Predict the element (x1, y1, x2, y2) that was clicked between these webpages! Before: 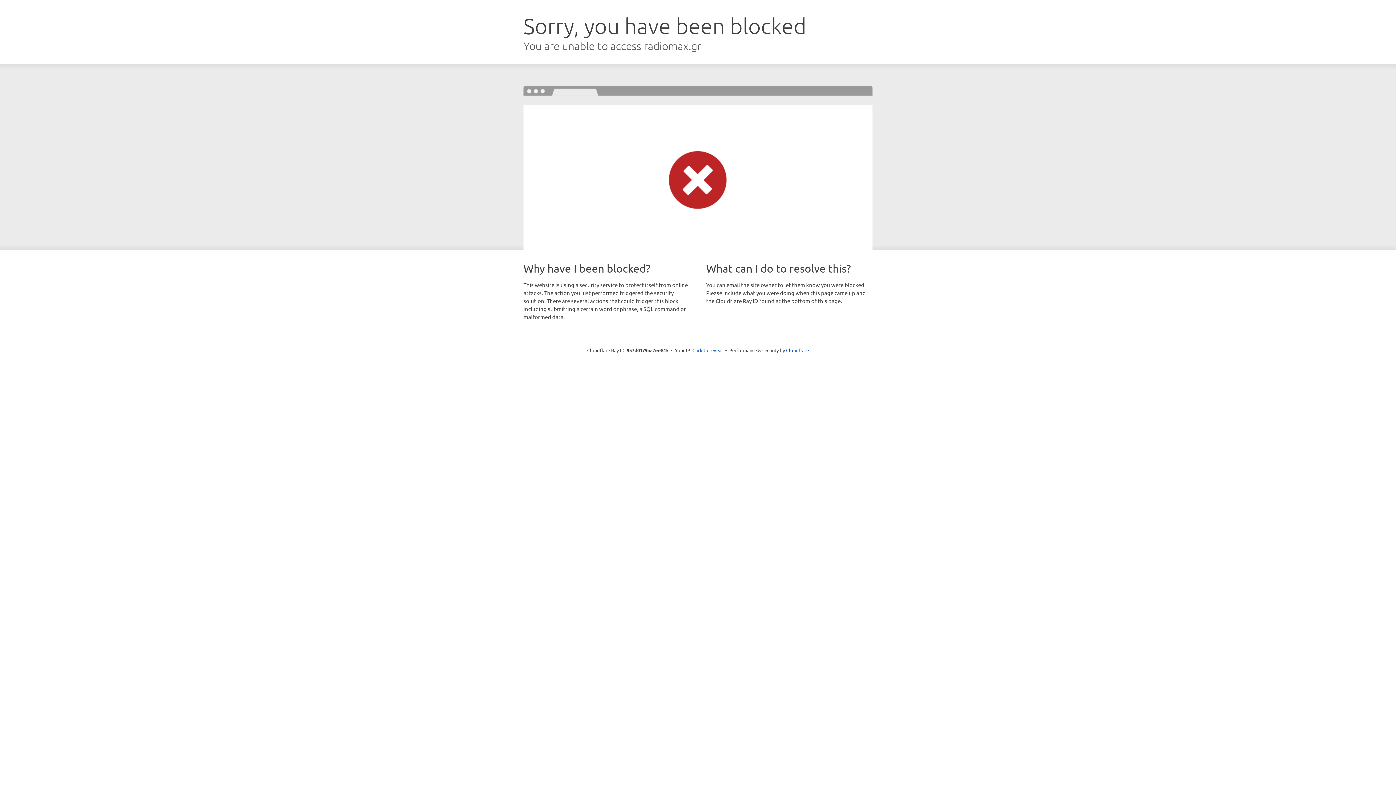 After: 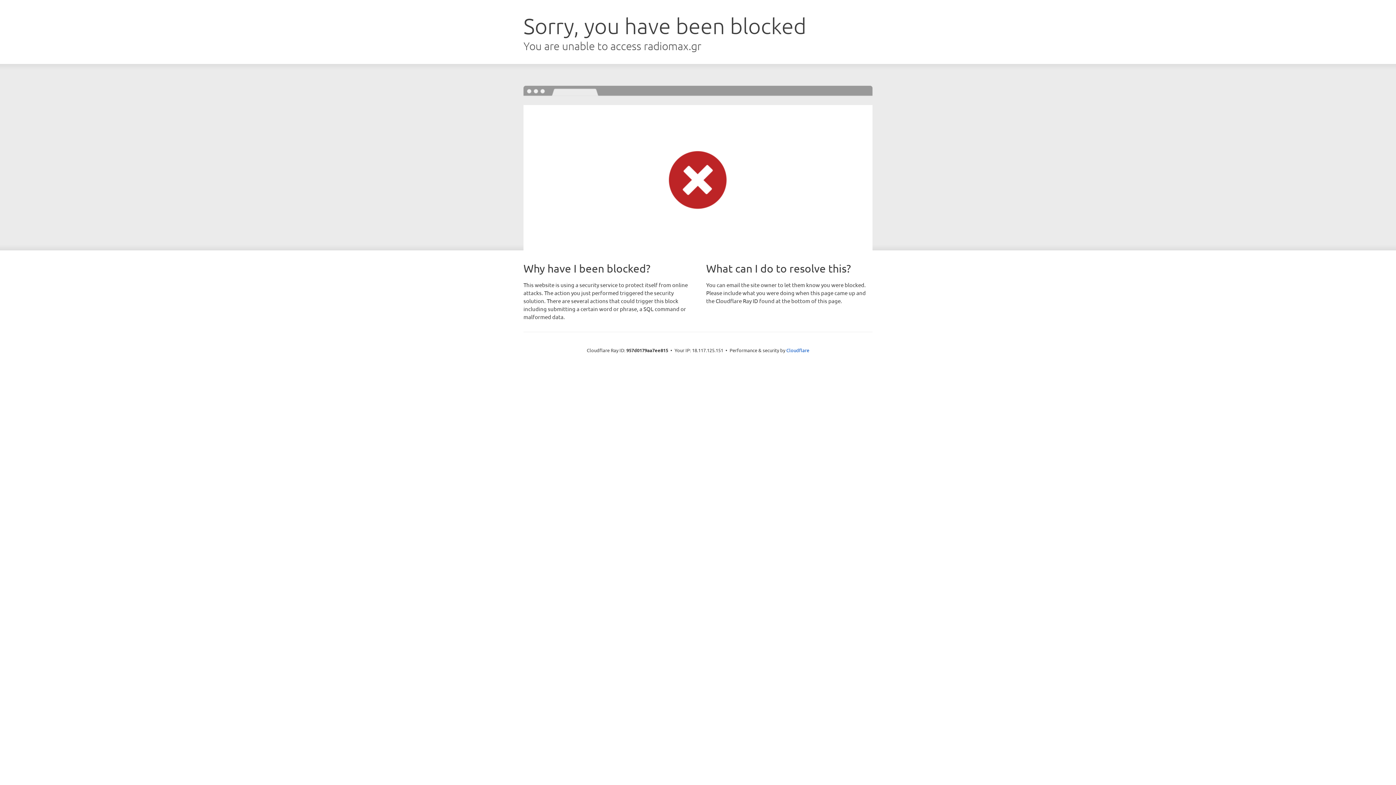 Action: bbox: (692, 346, 723, 353) label: Click to reveal